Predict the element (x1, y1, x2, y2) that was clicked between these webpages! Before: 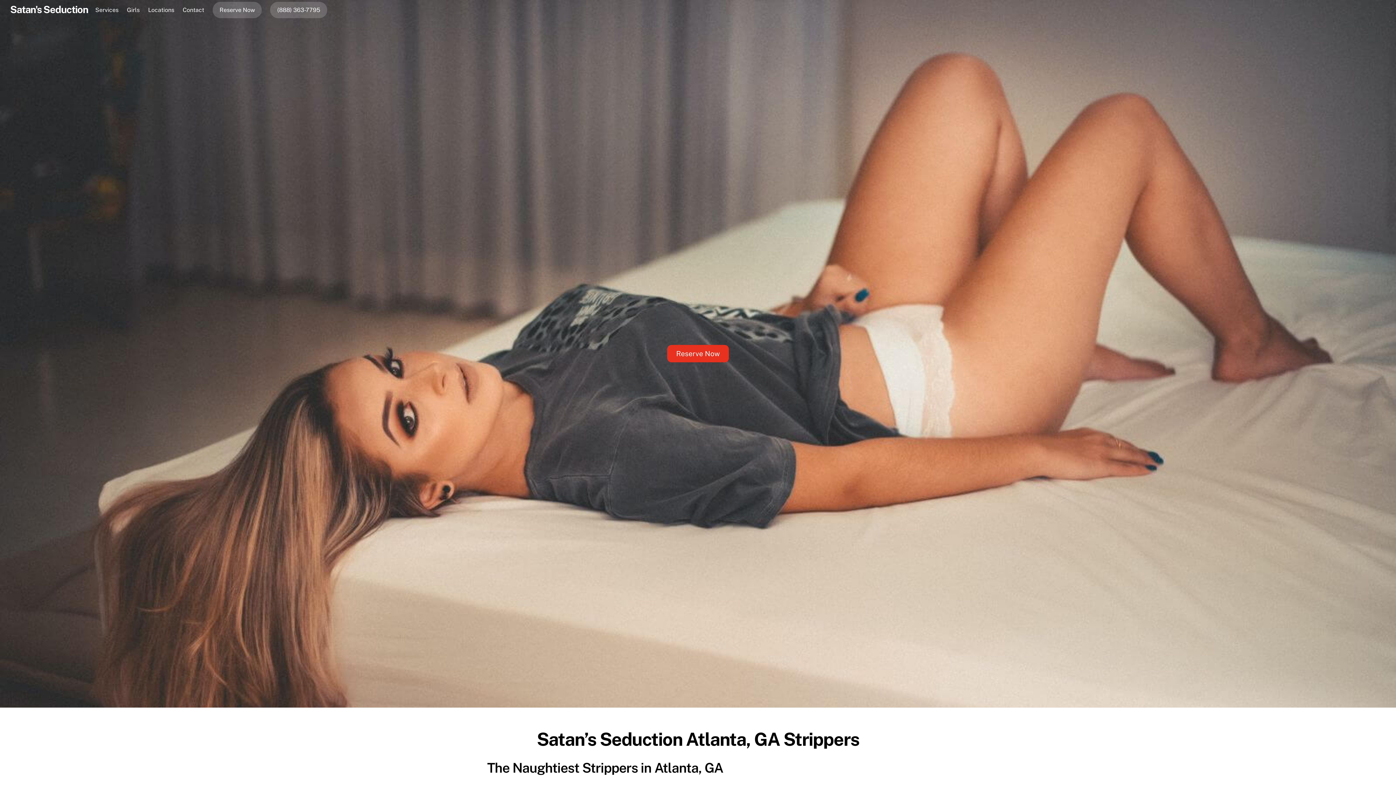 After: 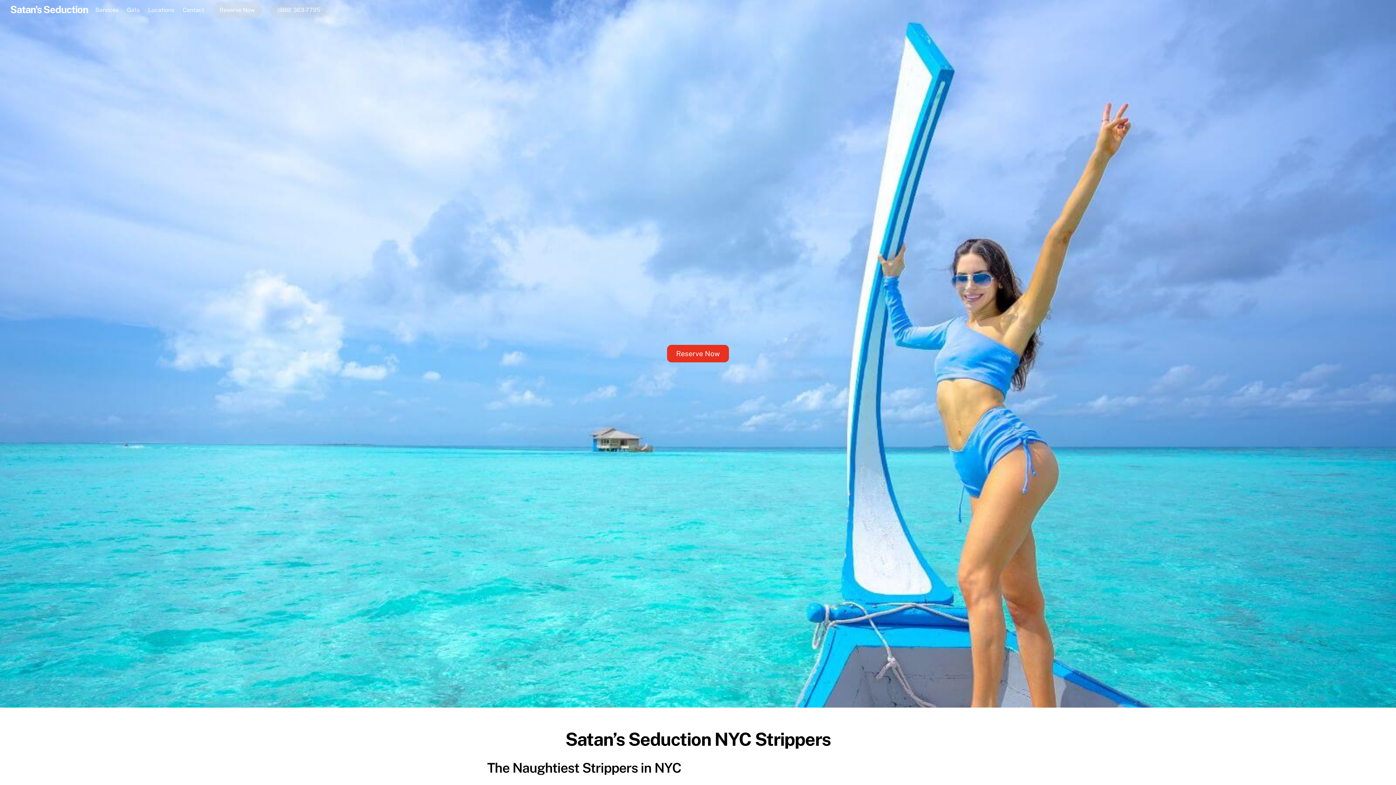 Action: bbox: (10, 3, 88, 15) label: Satan's Seduction